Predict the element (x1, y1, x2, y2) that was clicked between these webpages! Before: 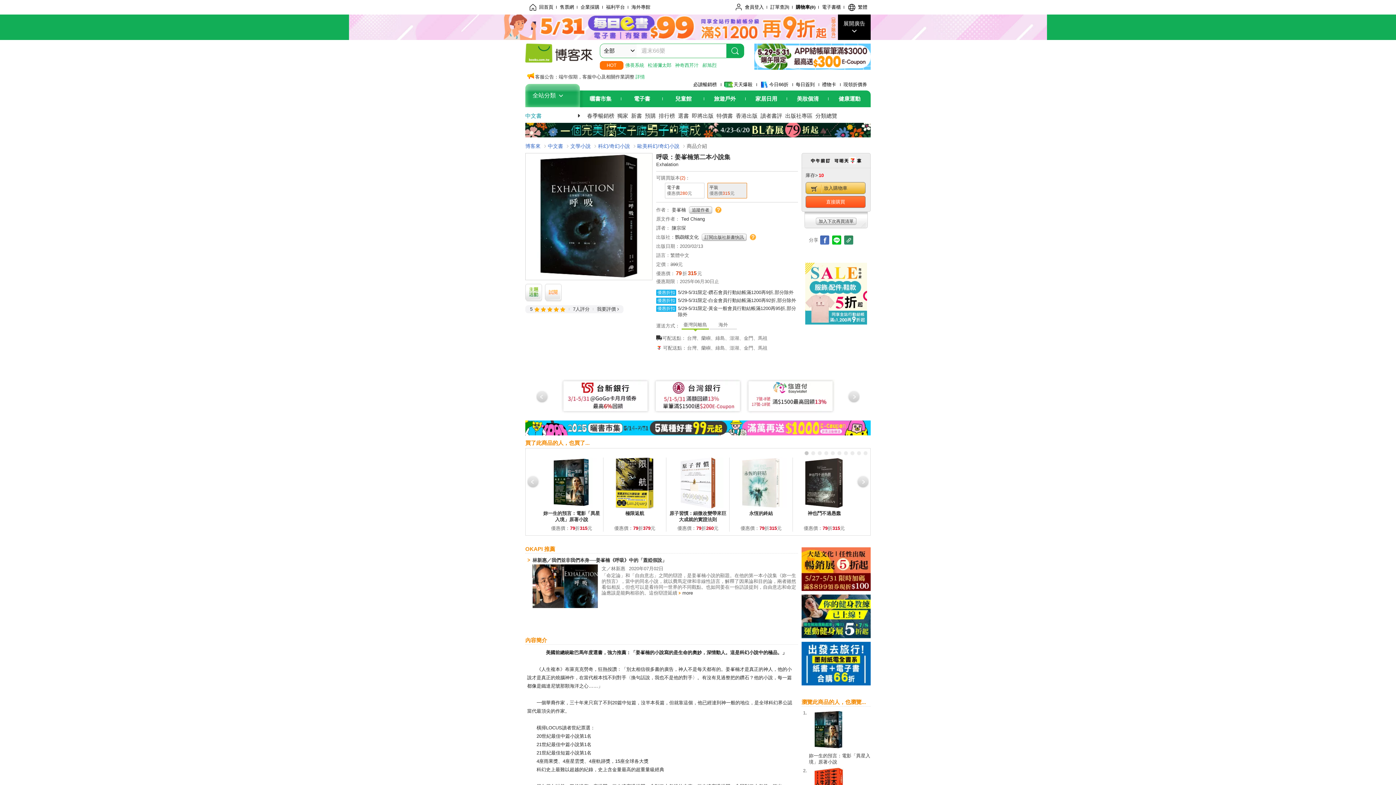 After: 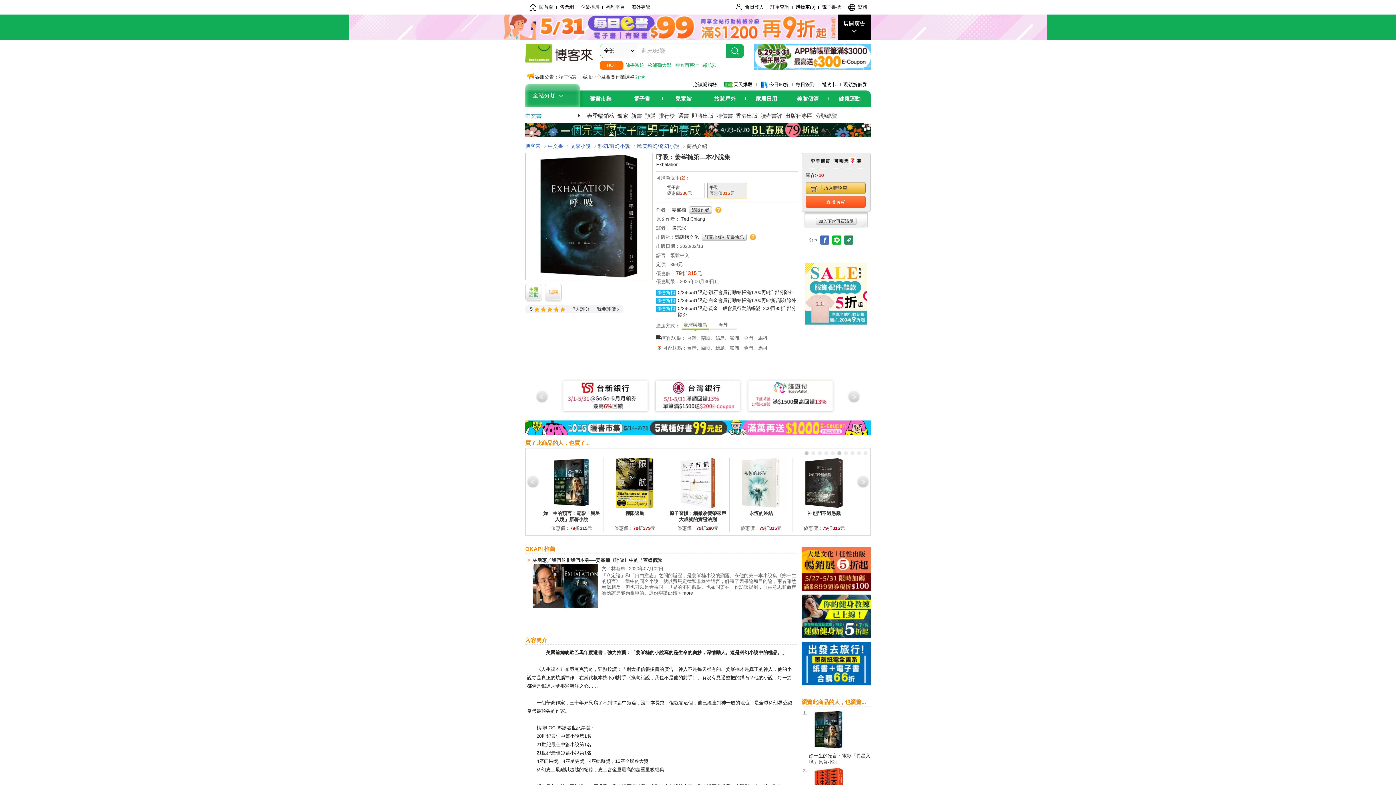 Action: bbox: (836, 450, 842, 456) label: 第6頁